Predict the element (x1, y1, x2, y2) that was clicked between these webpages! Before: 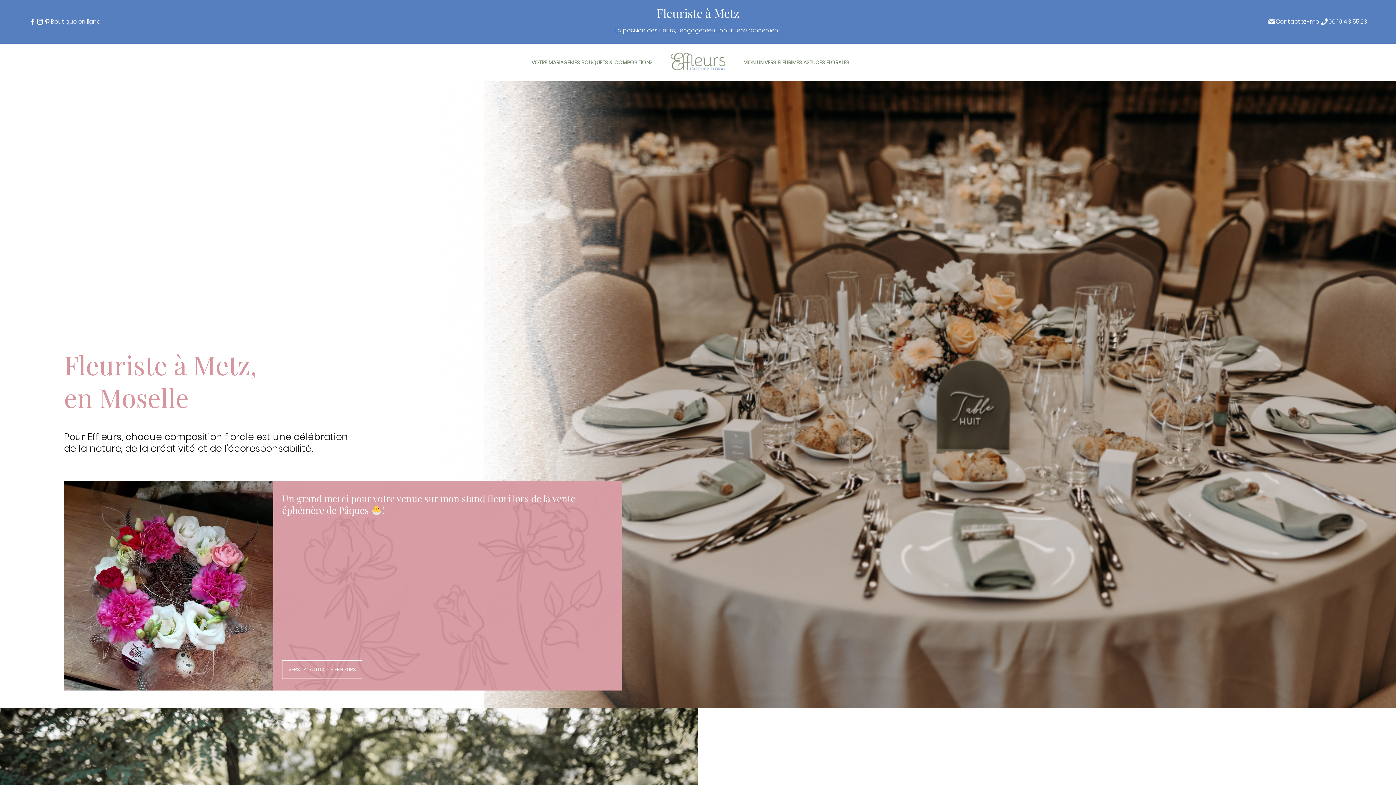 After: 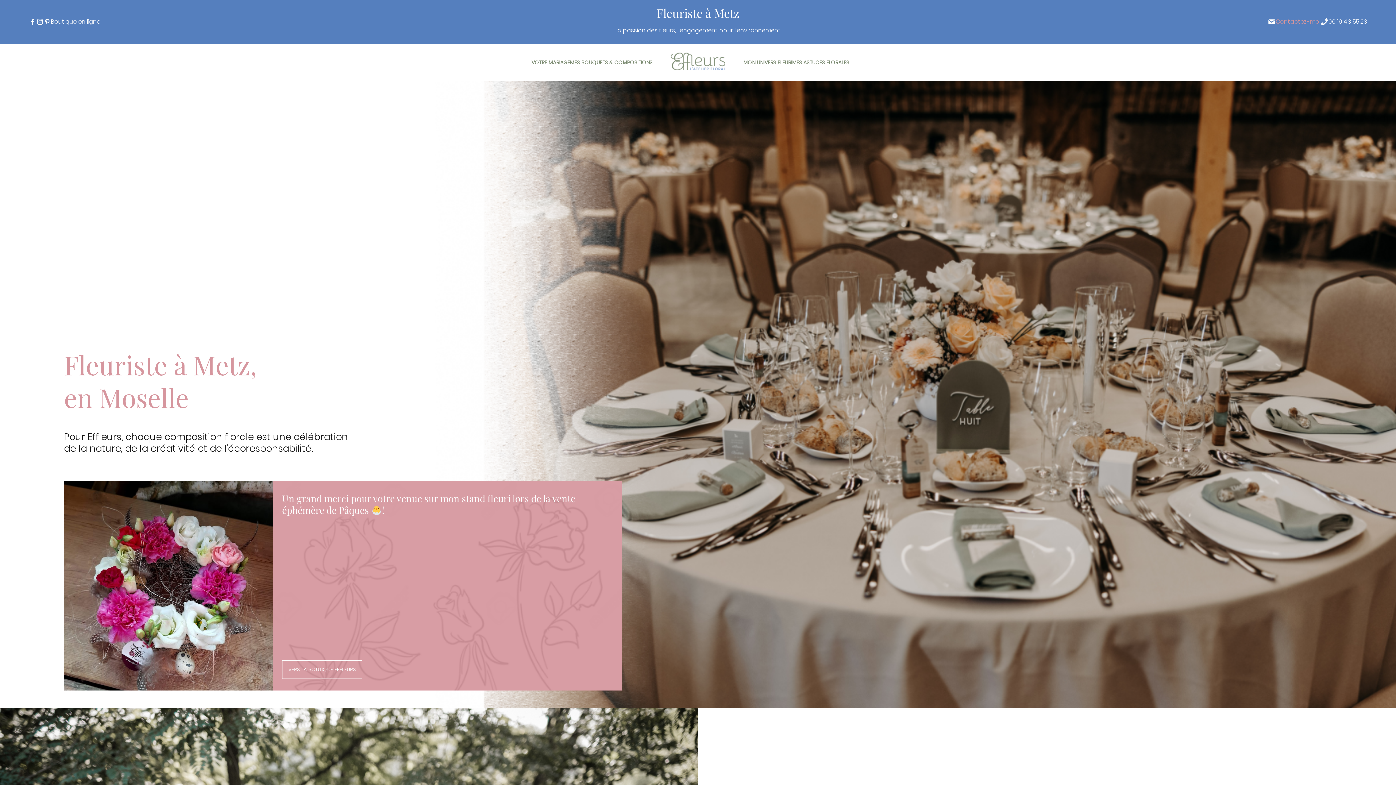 Action: bbox: (1276, 17, 1320, 25) label: Contactez-moi